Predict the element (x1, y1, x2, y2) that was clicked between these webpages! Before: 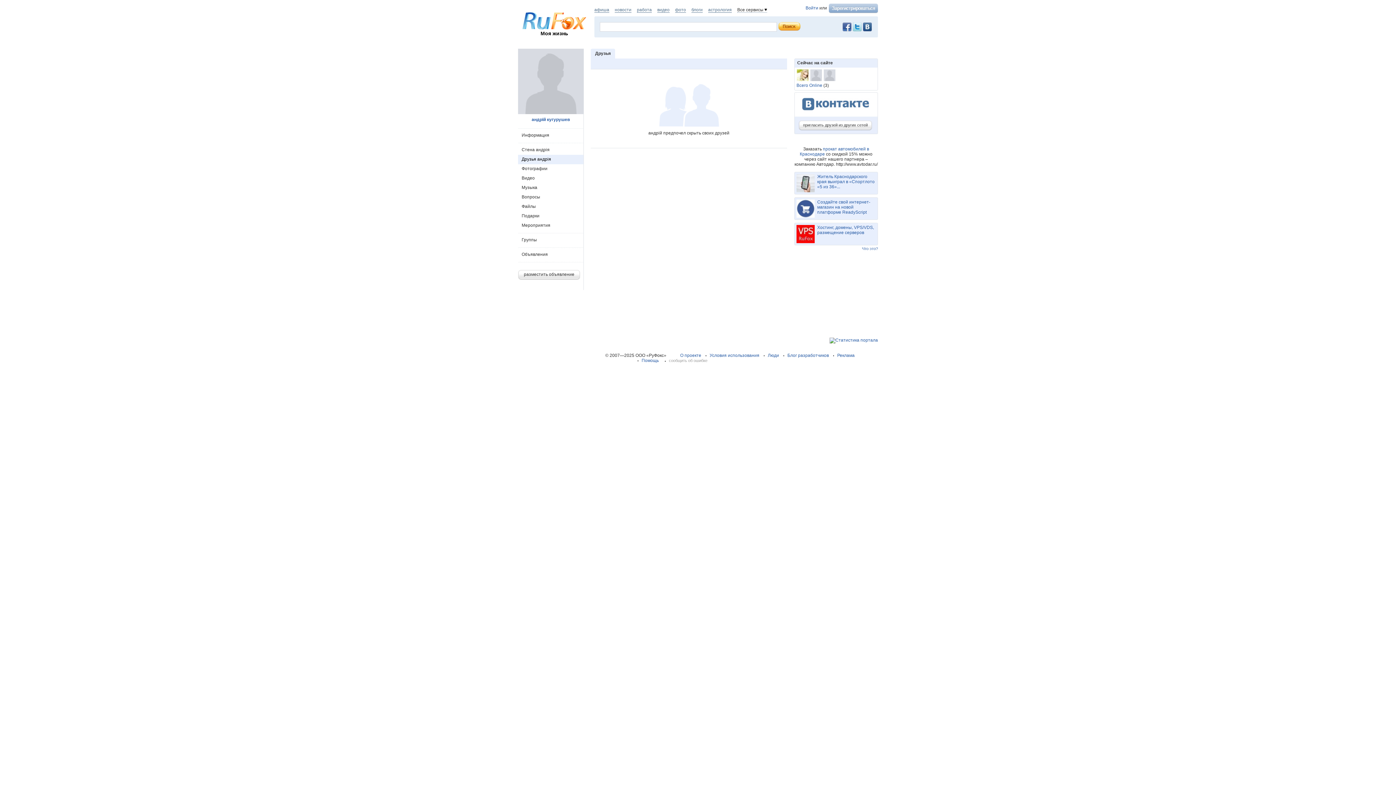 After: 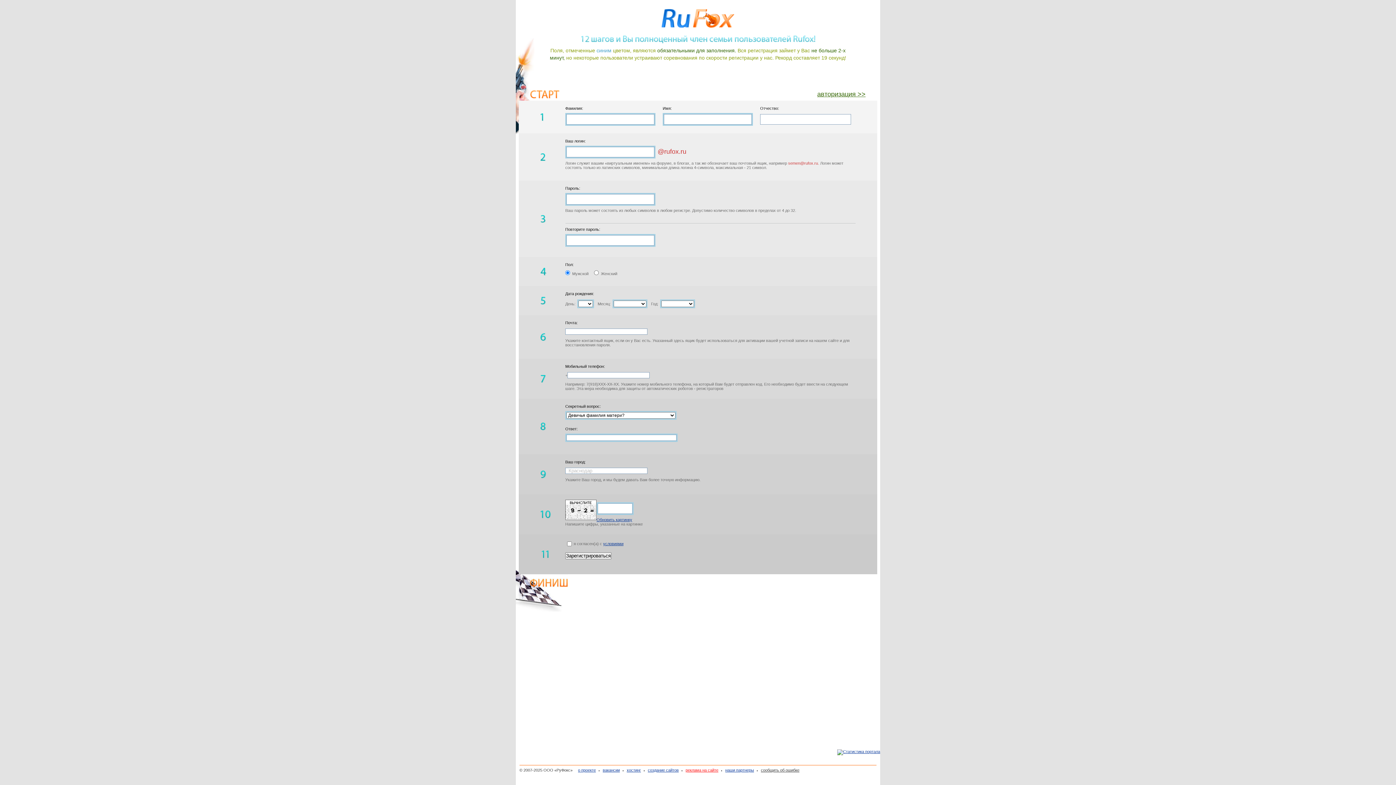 Action: bbox: (828, 5, 878, 10)